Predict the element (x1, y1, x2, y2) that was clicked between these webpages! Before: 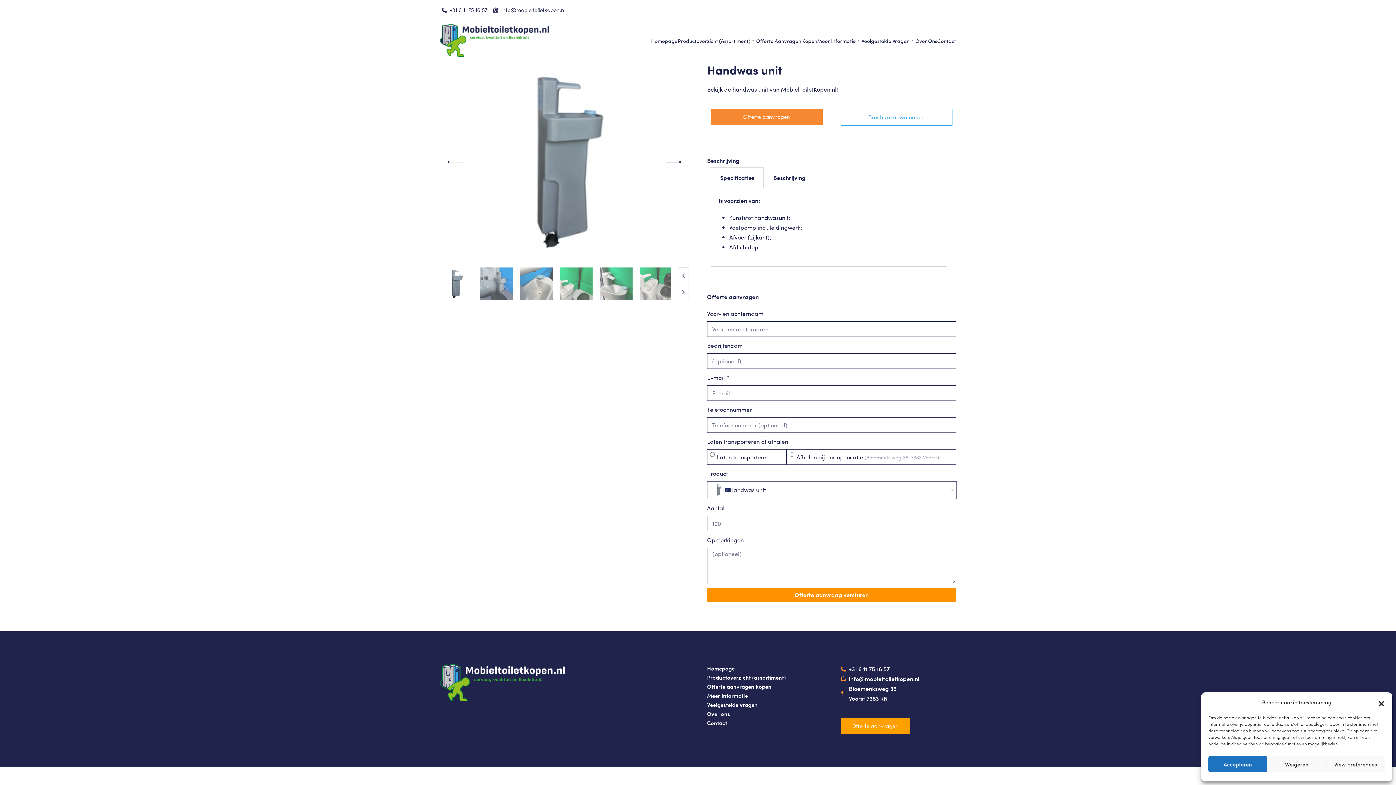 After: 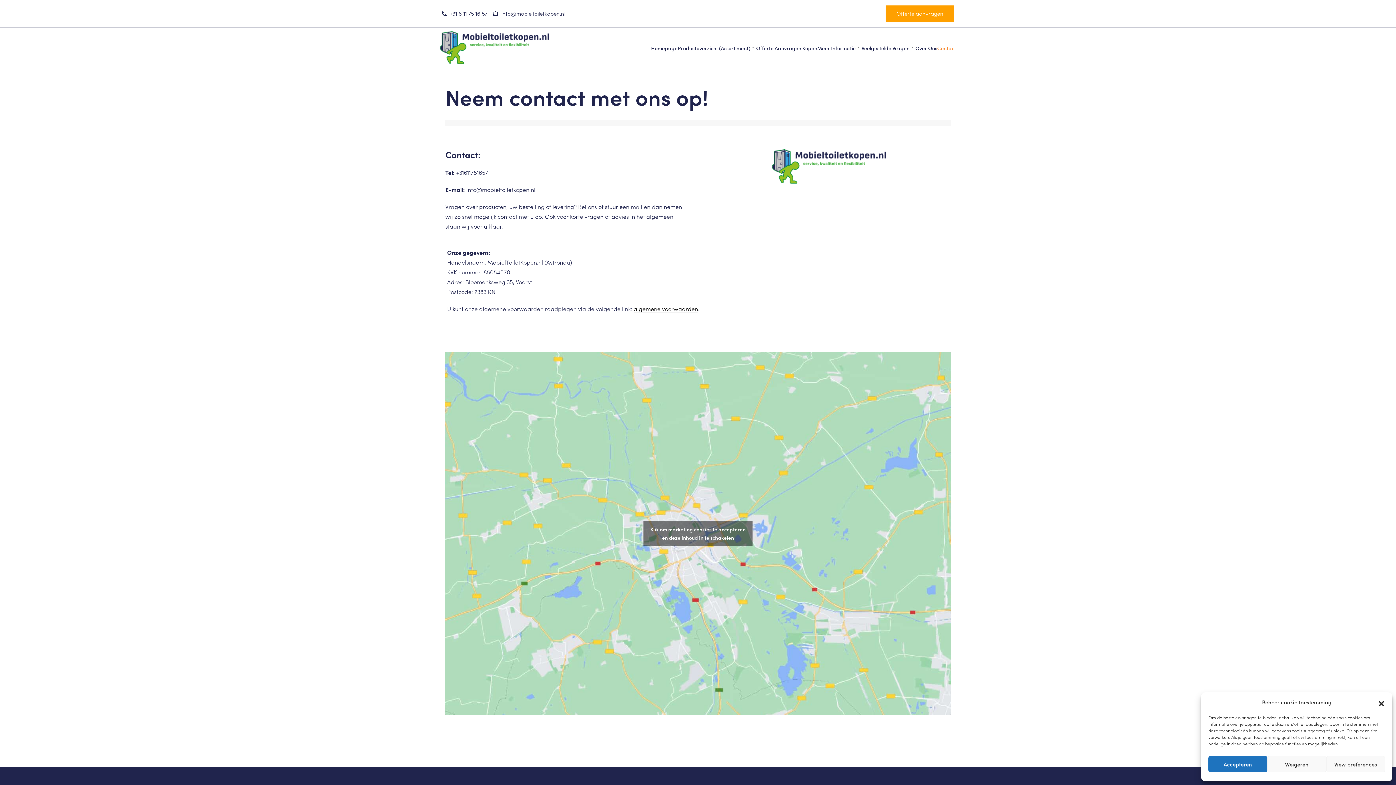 Action: bbox: (937, 36, 956, 44) label: Contact